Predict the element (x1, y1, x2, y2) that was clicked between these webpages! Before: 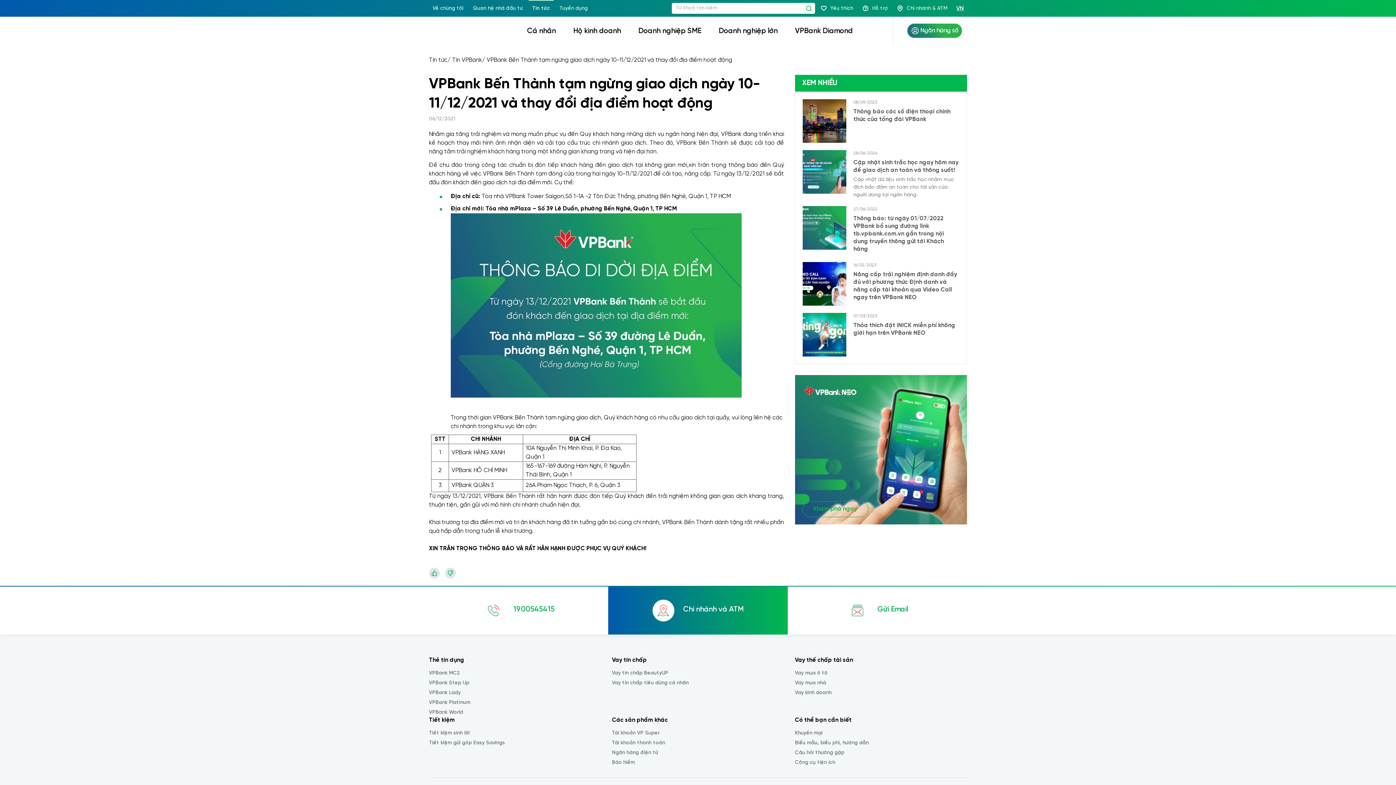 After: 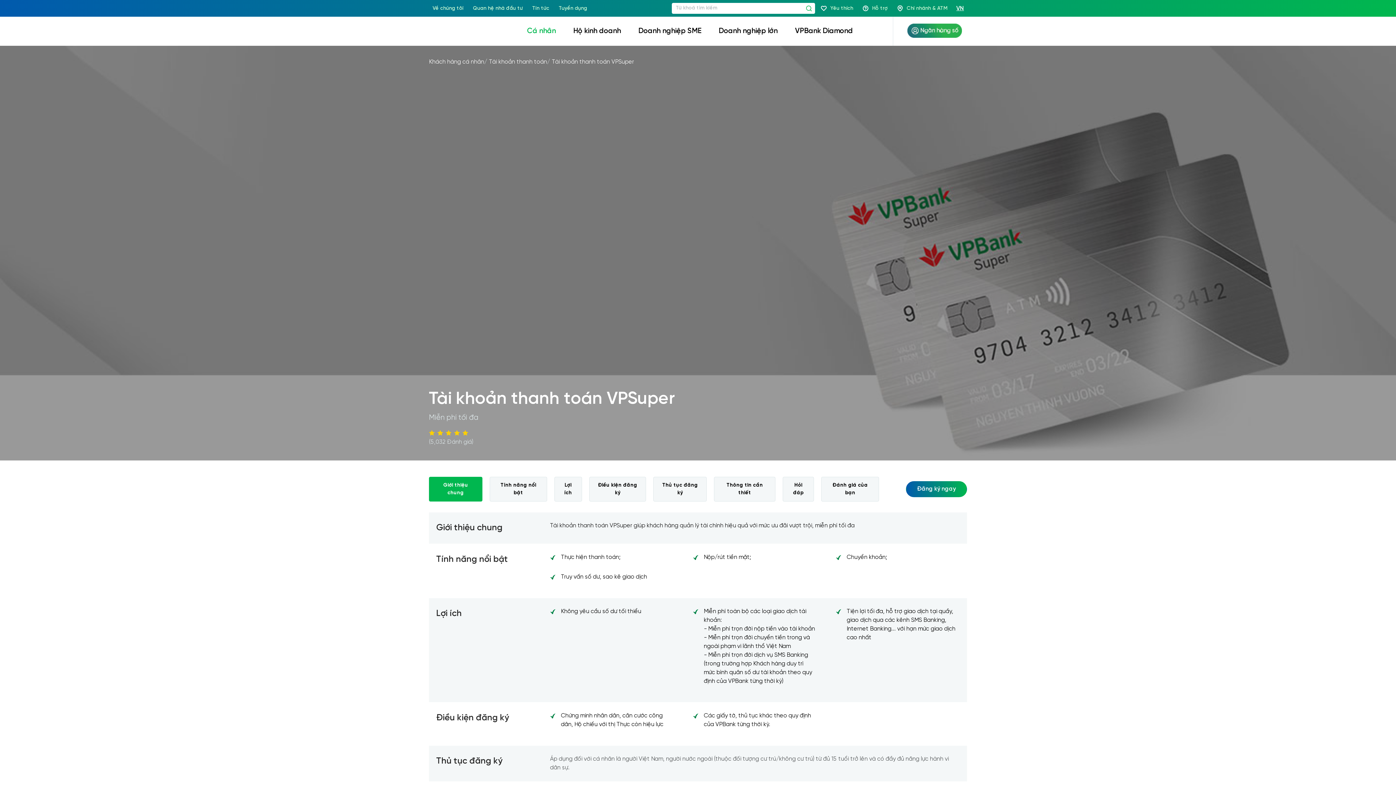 Action: label: Tài khoản VP Super bbox: (612, 730, 659, 736)